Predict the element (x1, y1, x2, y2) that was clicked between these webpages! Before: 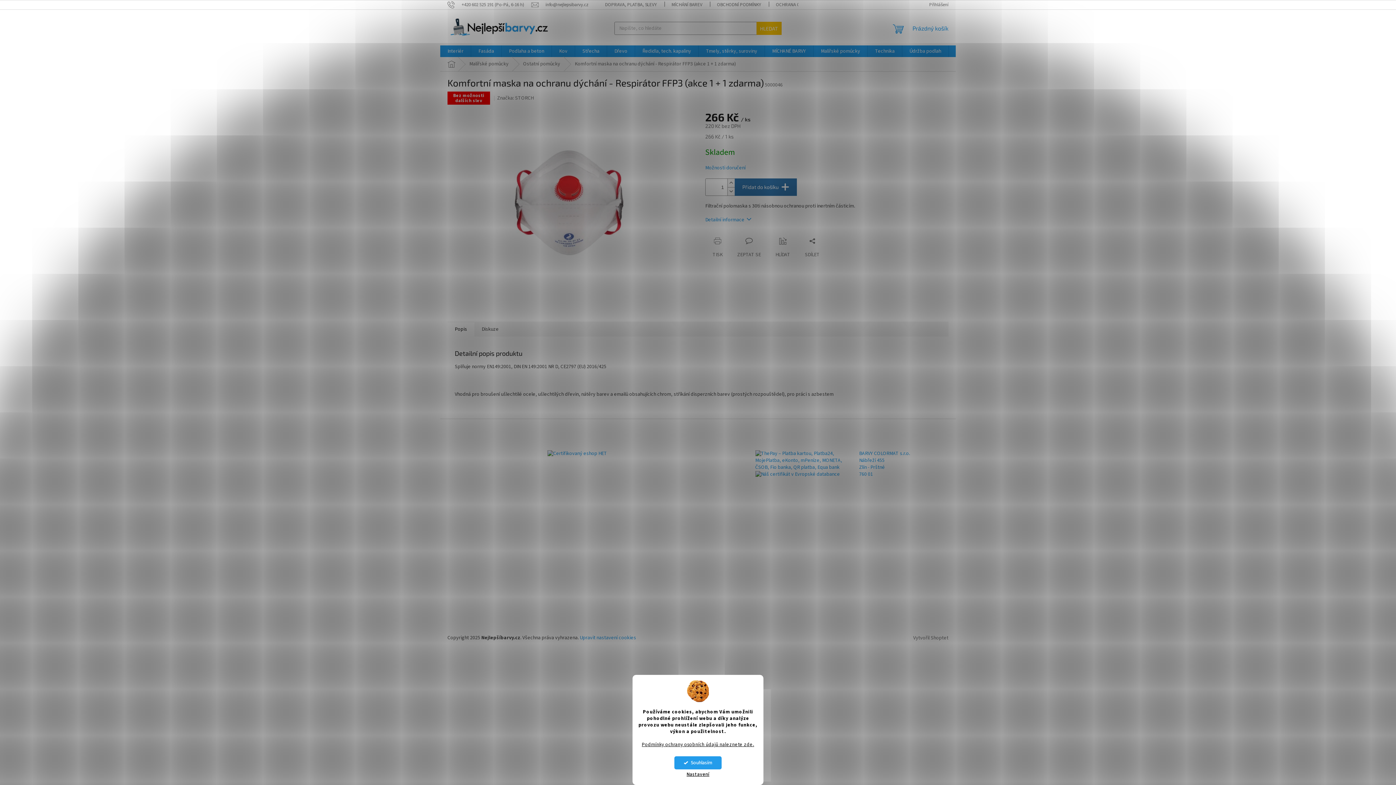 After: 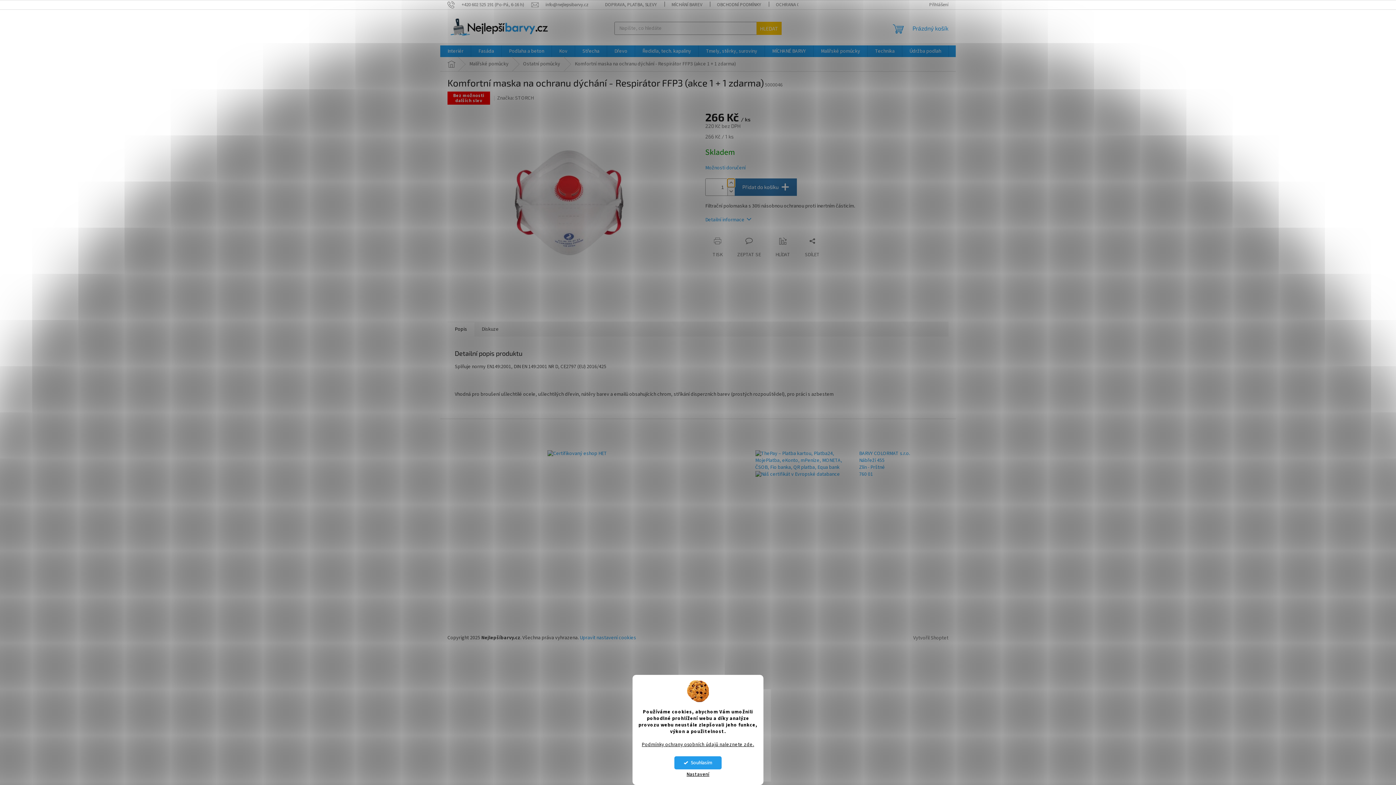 Action: label: Zvýšit množství o 1 bbox: (727, 179, 734, 187)